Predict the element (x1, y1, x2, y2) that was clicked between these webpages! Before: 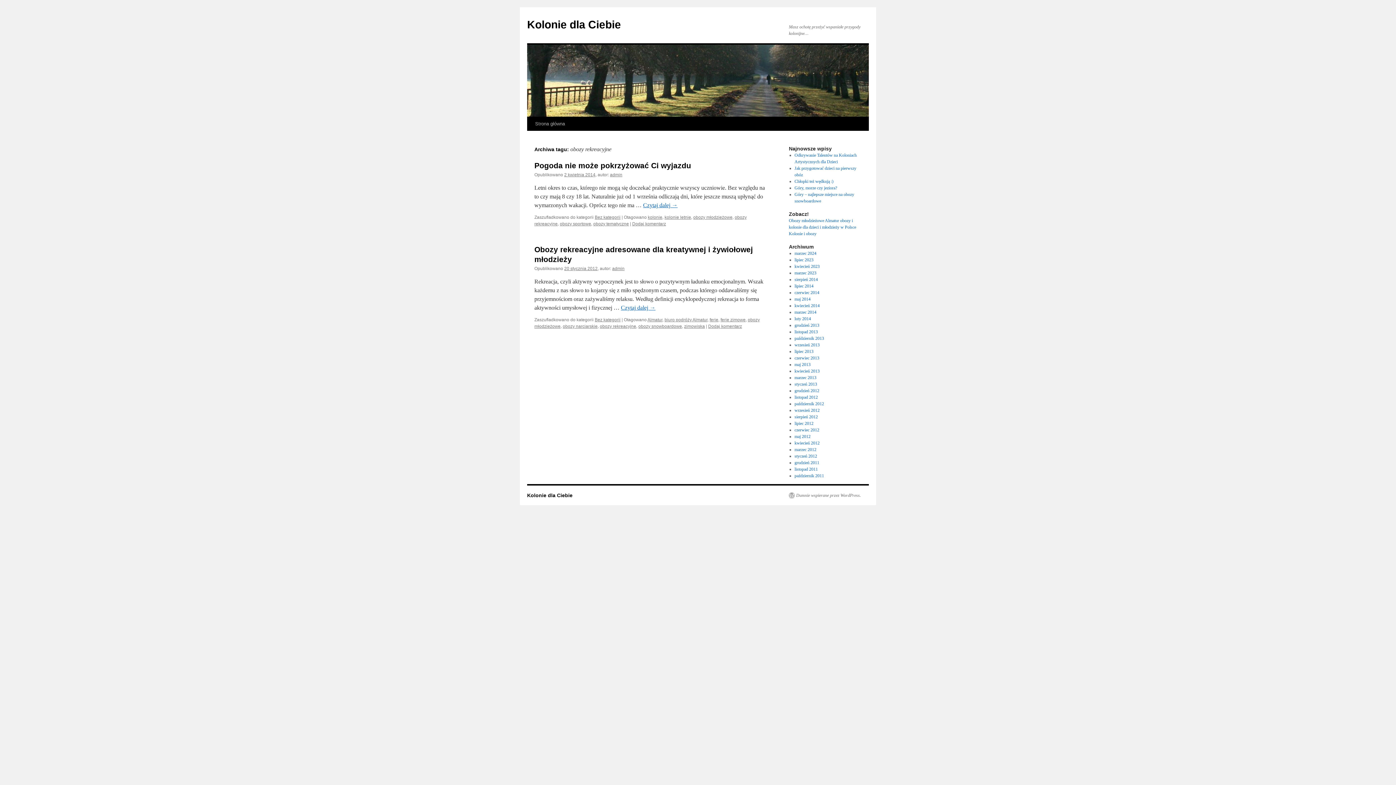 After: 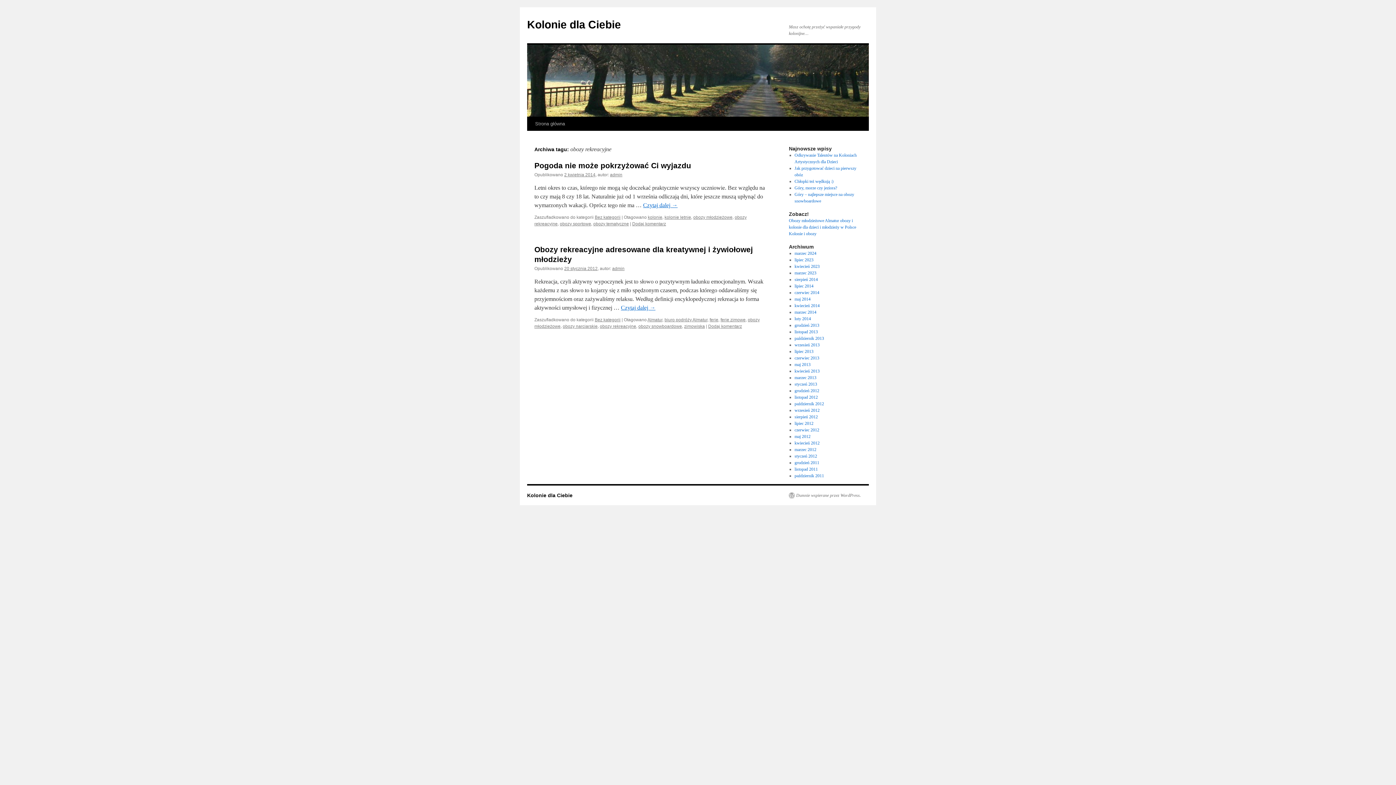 Action: bbox: (600, 324, 636, 329) label: obozy rekreacyjne